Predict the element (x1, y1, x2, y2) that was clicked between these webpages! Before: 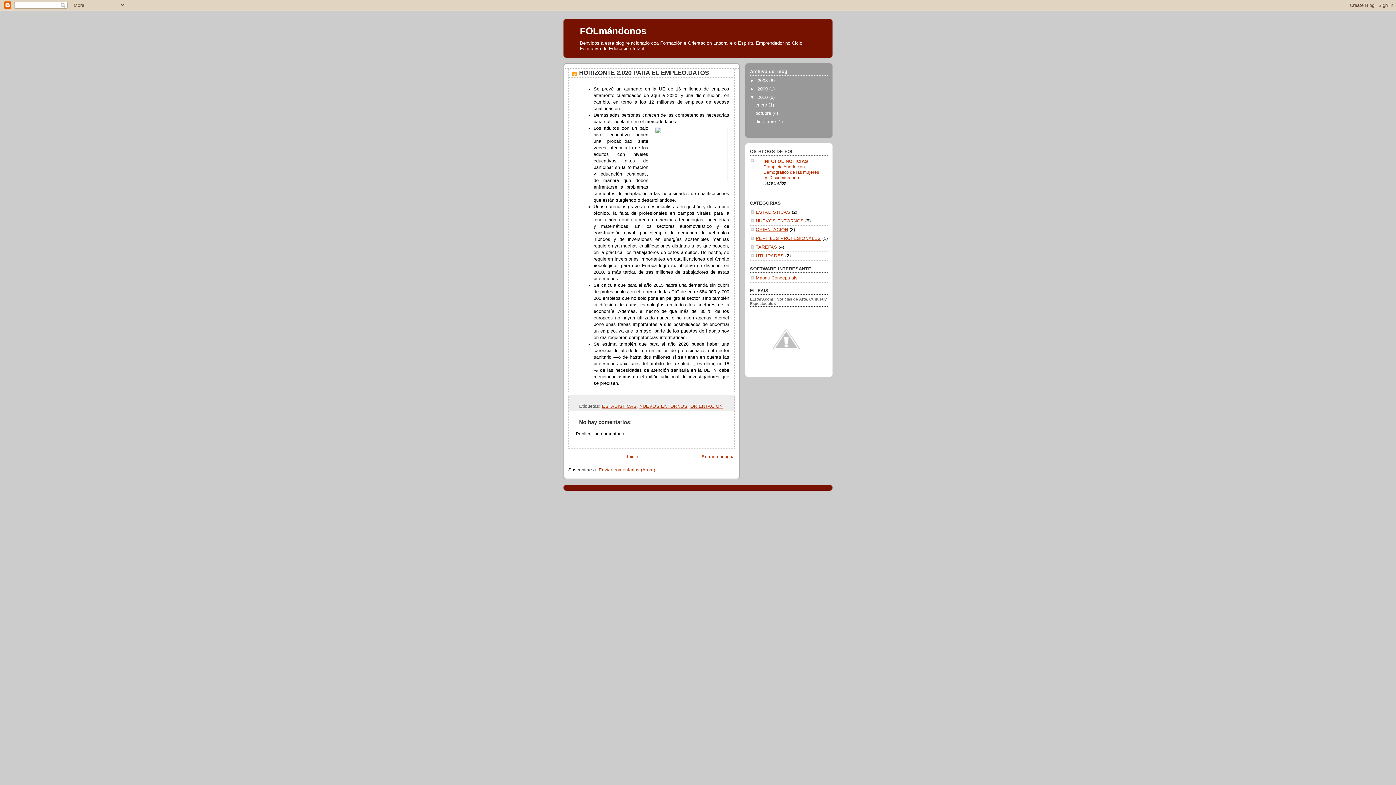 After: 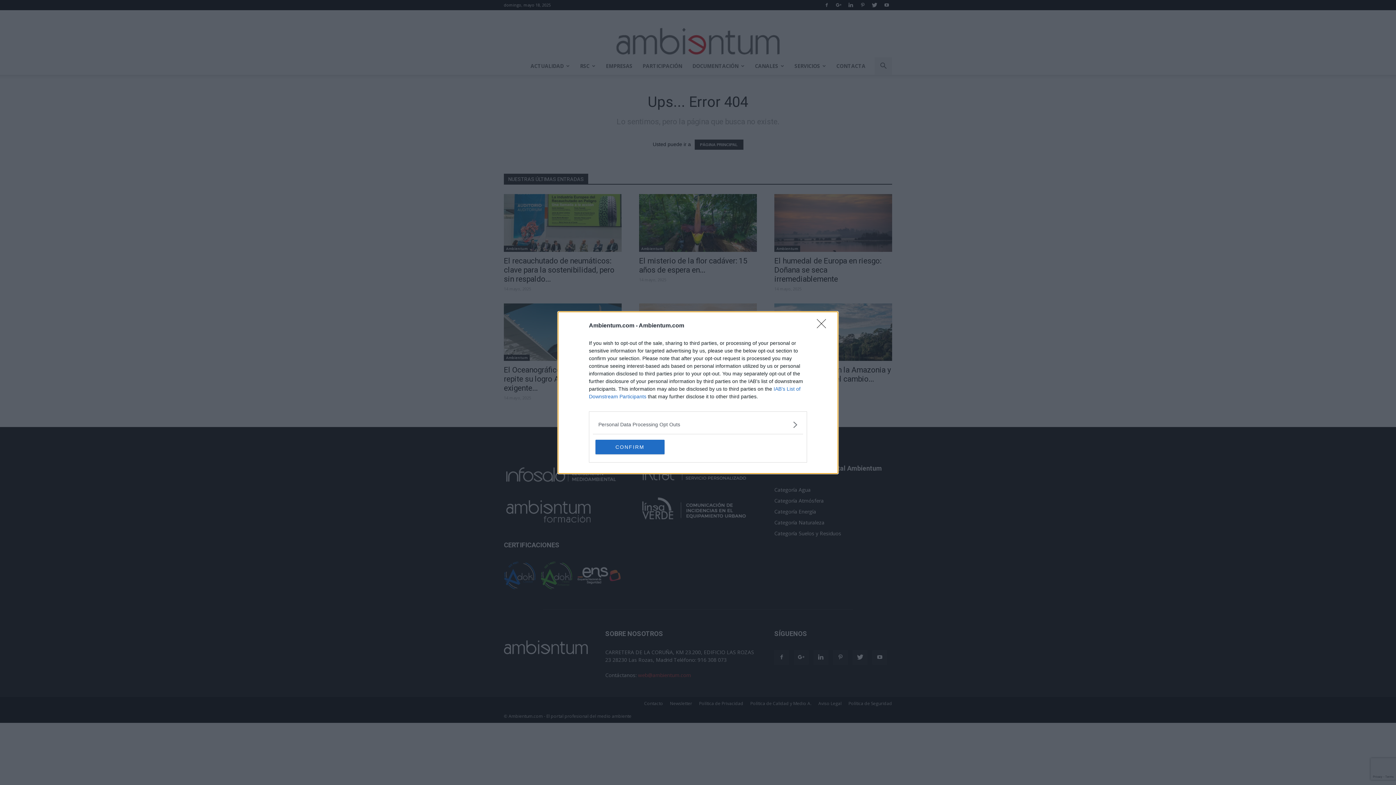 Action: bbox: (653, 125, 729, 185)